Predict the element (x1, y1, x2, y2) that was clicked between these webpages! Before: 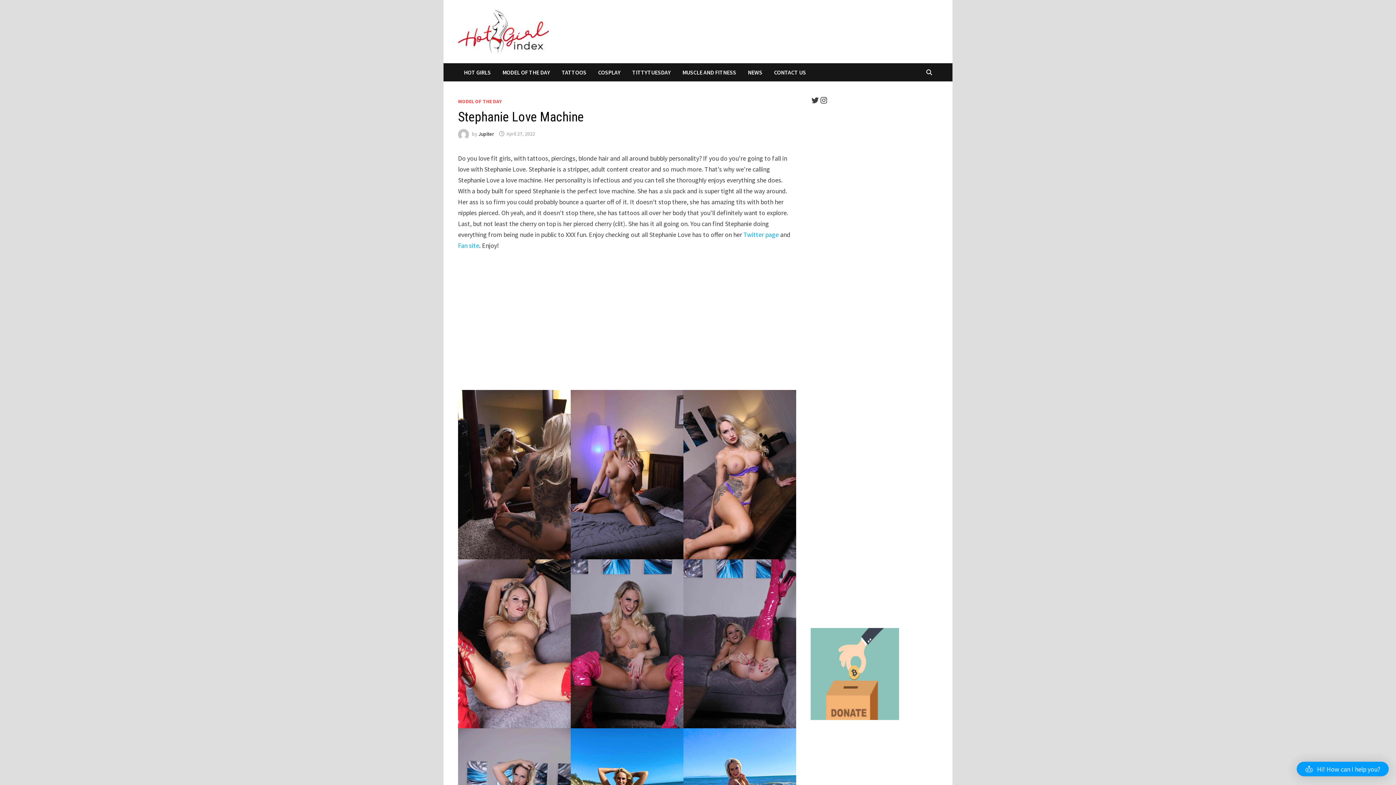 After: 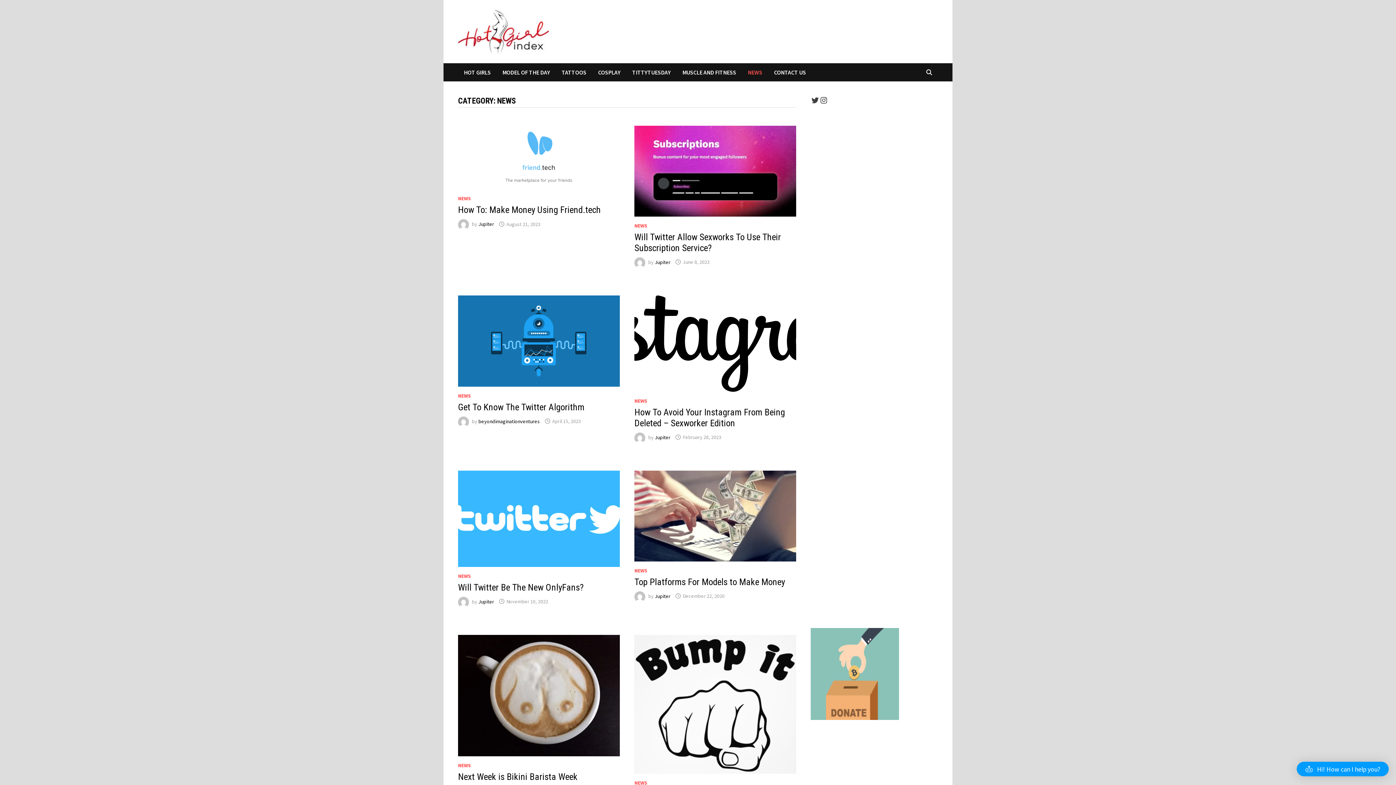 Action: bbox: (742, 63, 768, 81) label: NEWS